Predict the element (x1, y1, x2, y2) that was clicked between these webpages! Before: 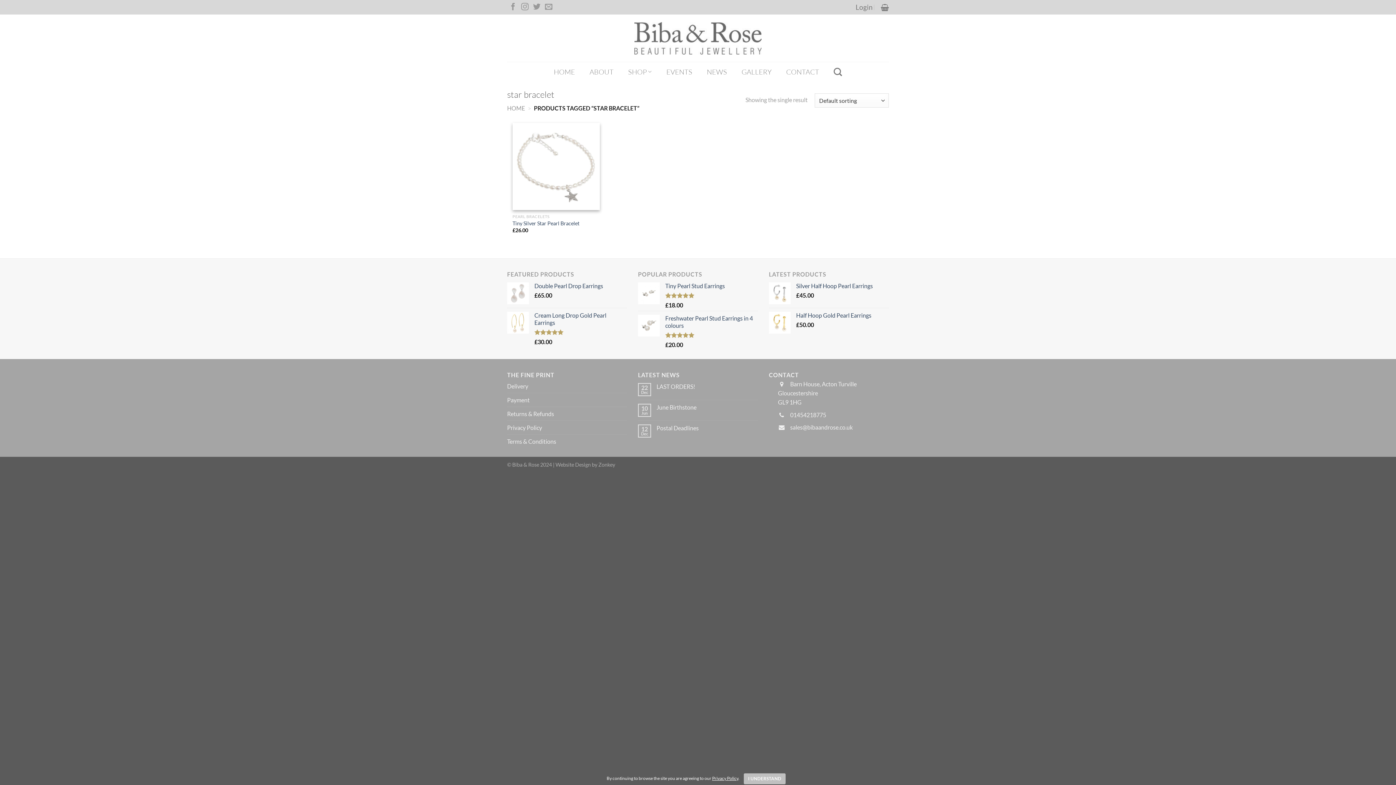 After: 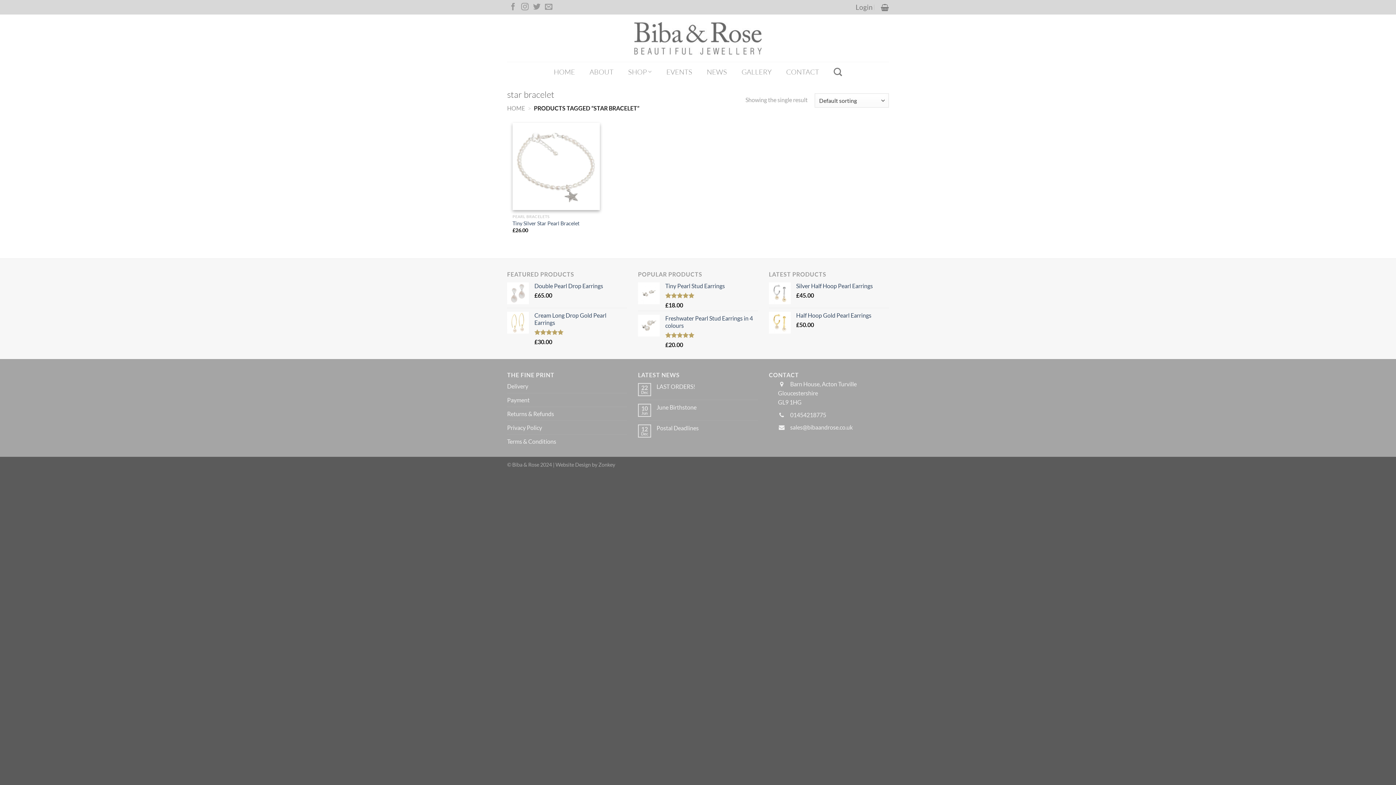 Action: label: I UNDERSTAND bbox: (743, 773, 785, 784)